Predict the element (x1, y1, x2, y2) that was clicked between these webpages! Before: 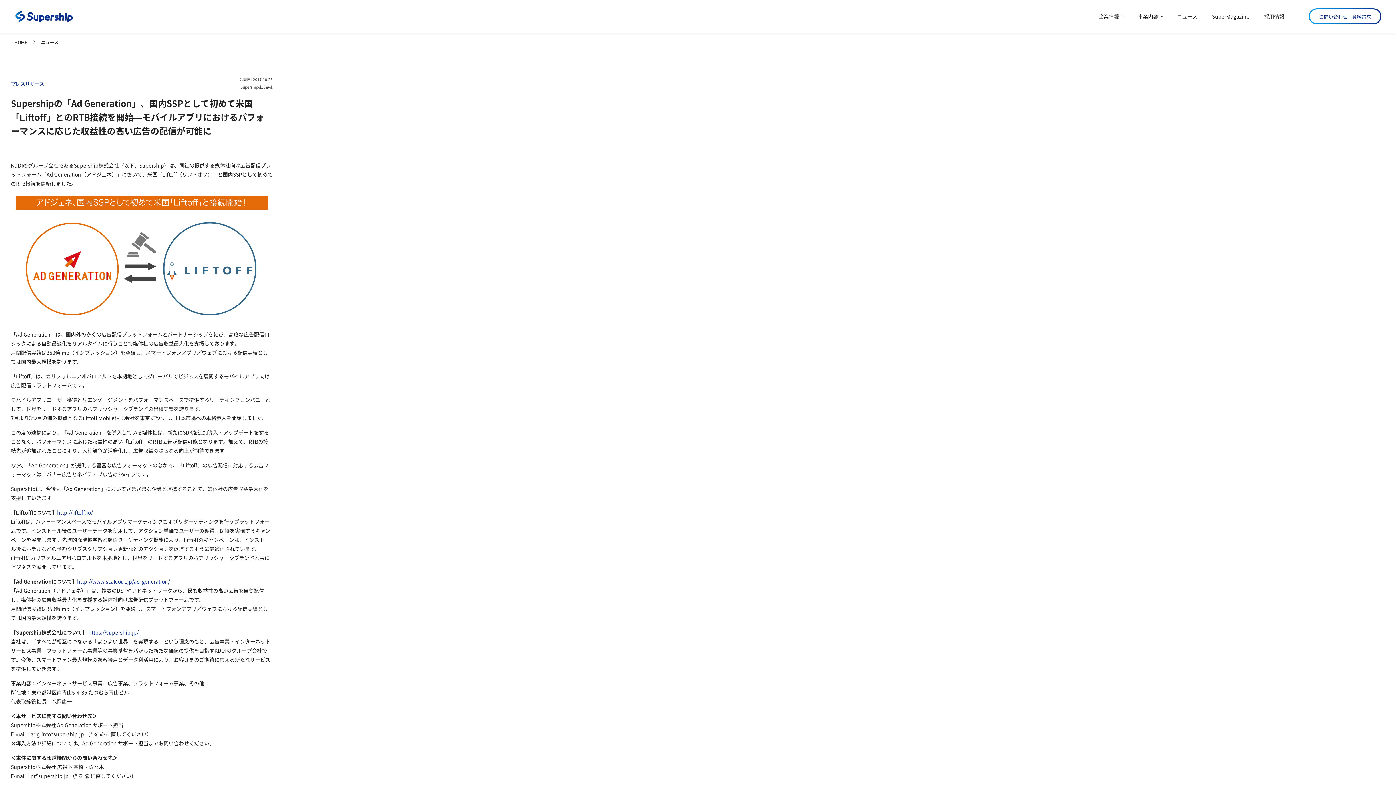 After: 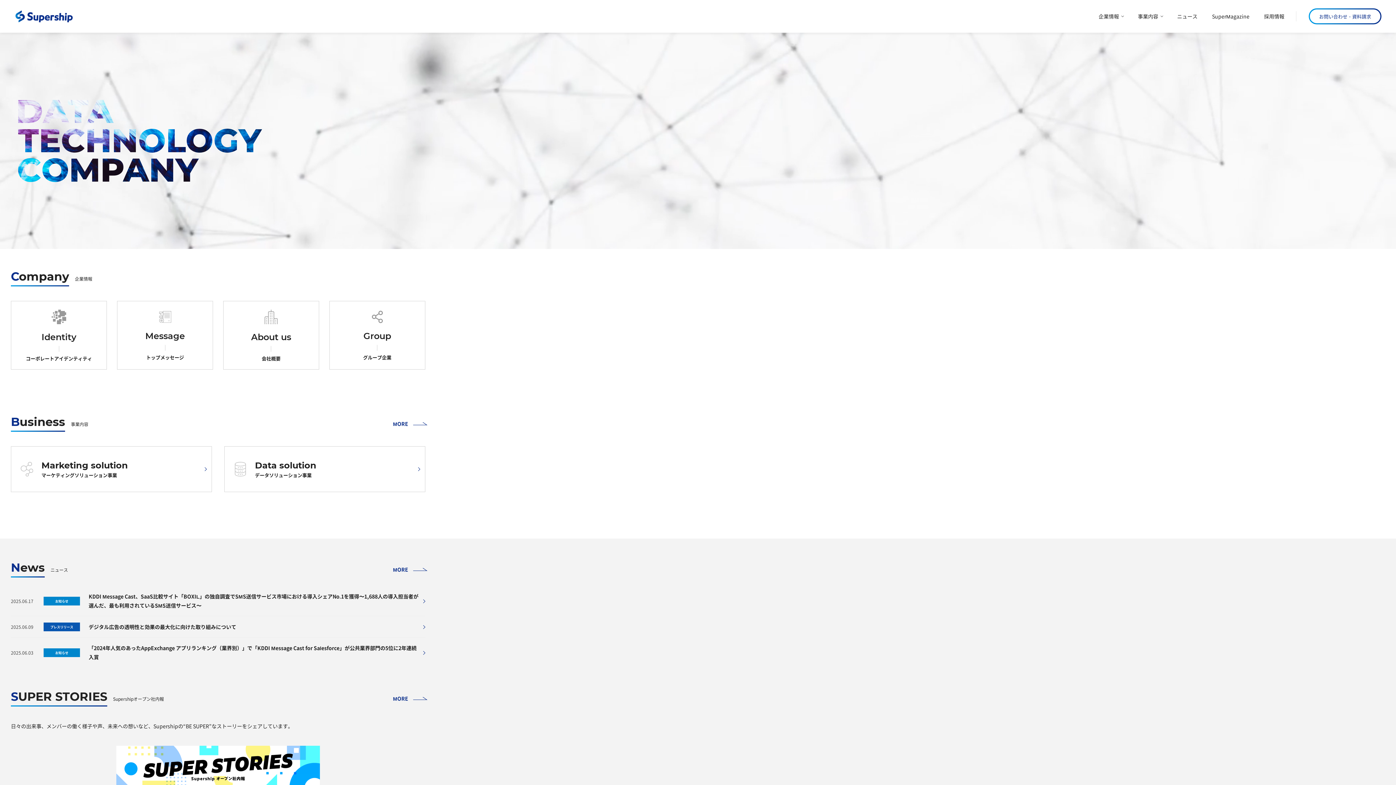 Action: bbox: (14, 11, 72, 19)